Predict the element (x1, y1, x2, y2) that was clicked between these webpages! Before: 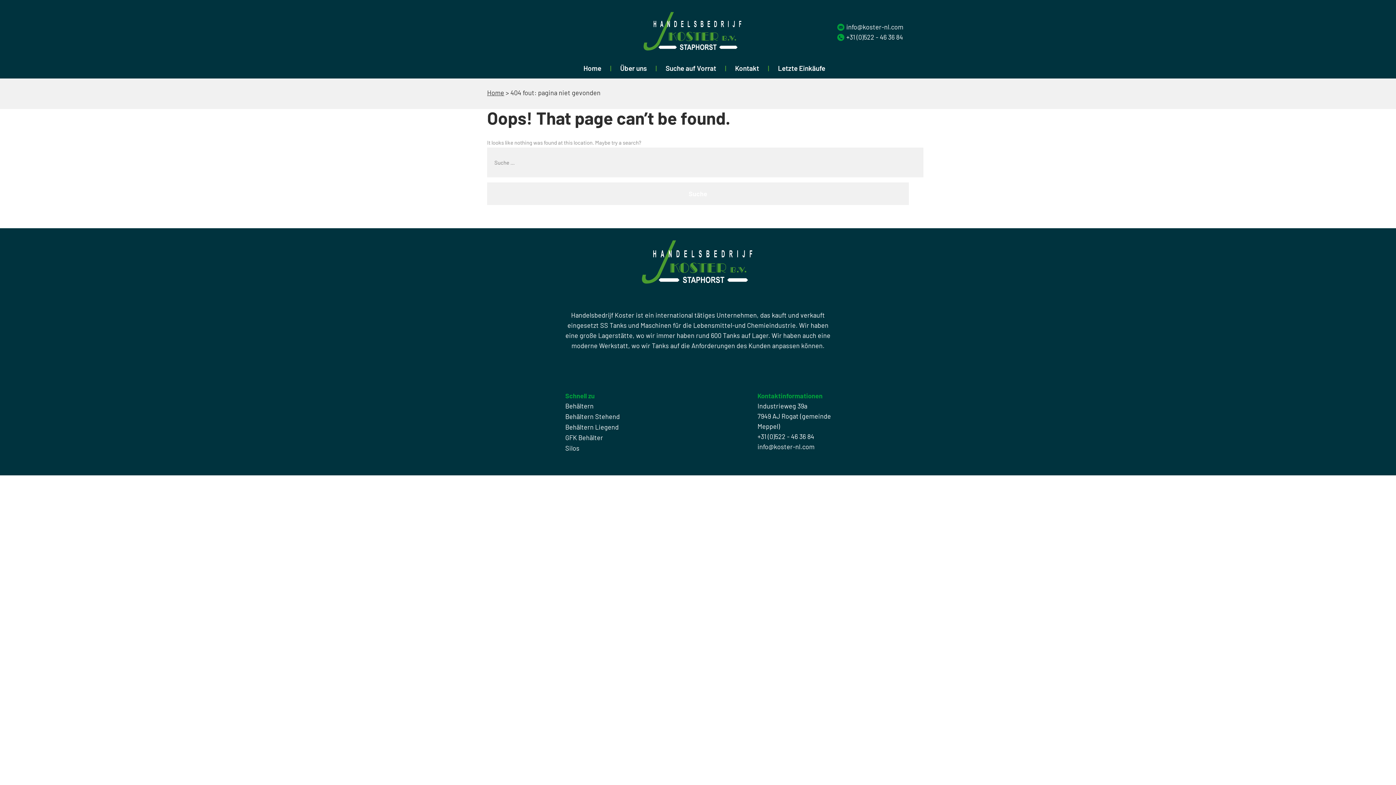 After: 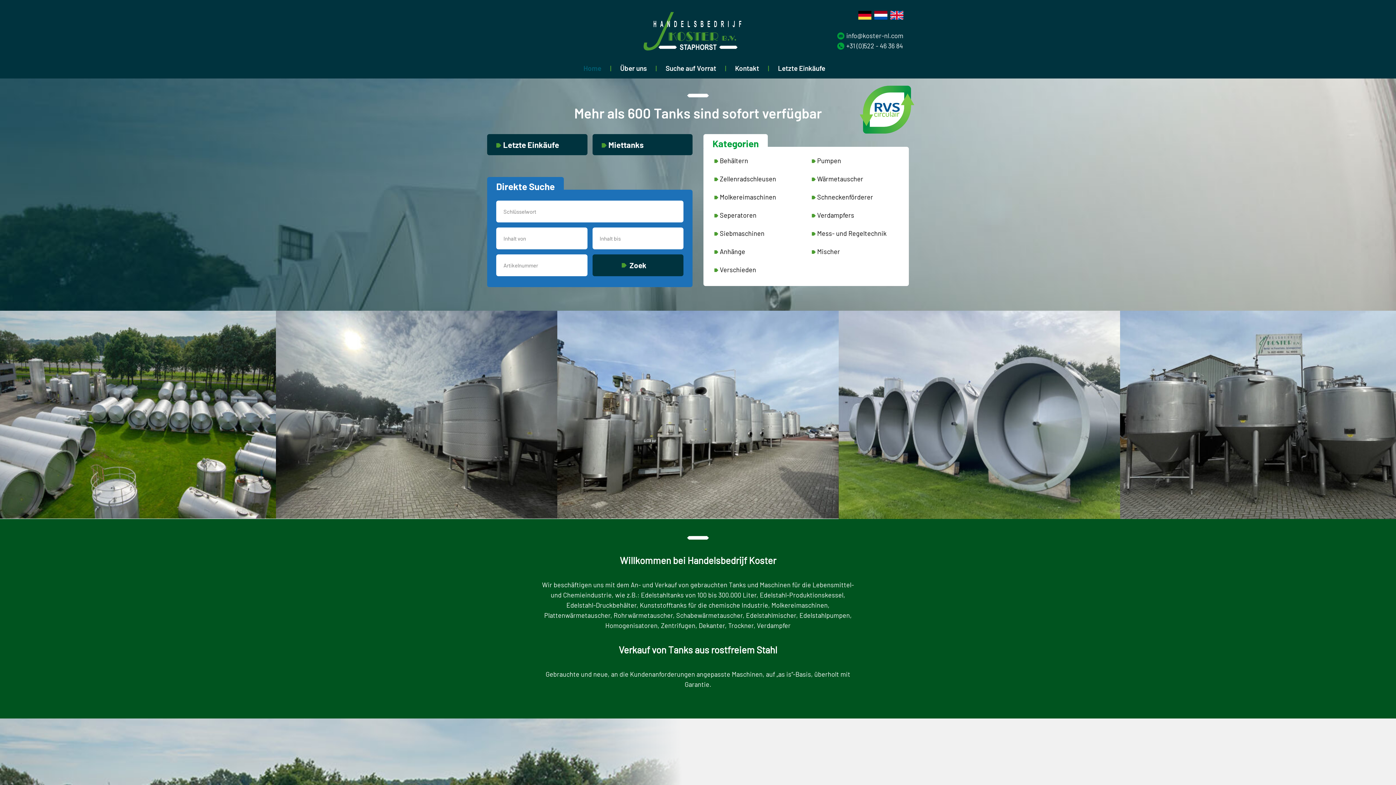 Action: label: Home bbox: (487, 88, 504, 96)